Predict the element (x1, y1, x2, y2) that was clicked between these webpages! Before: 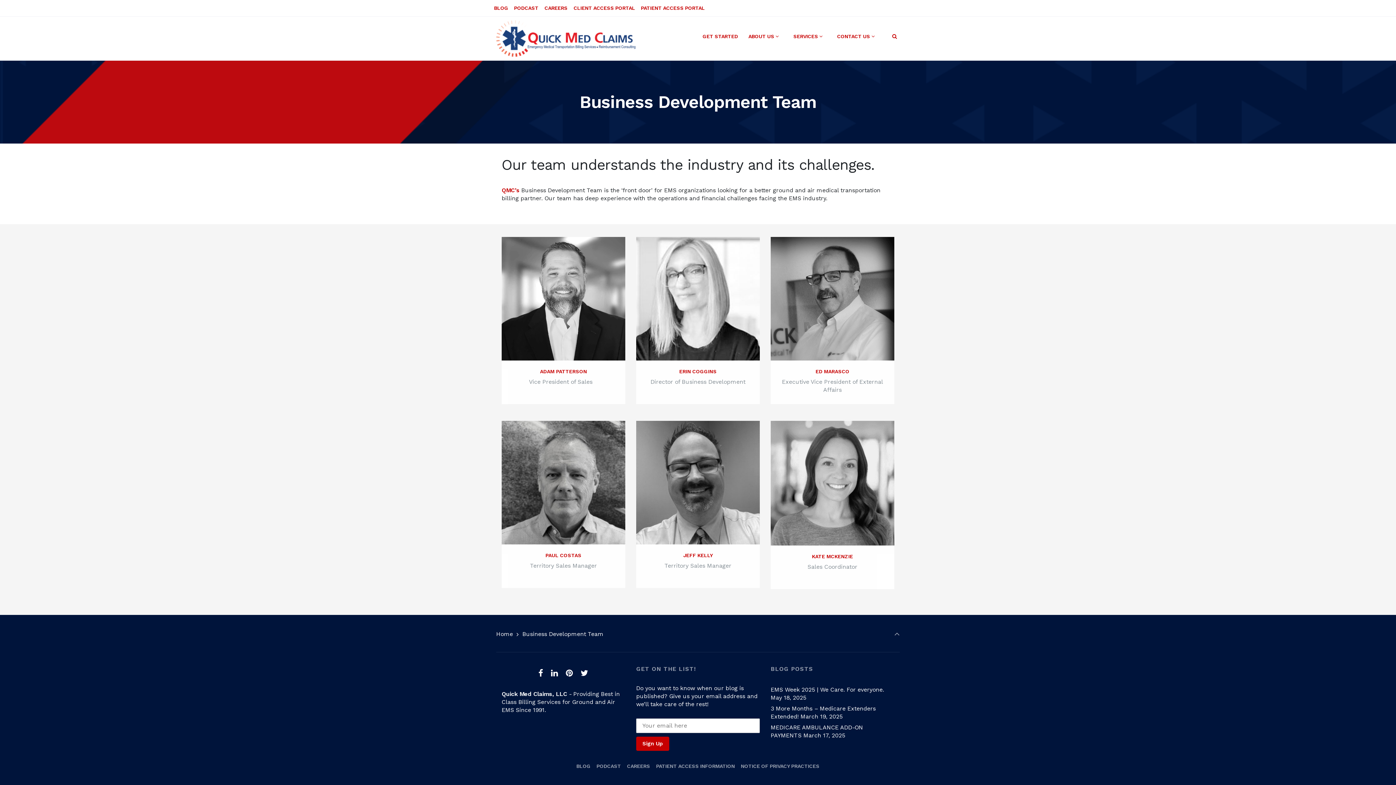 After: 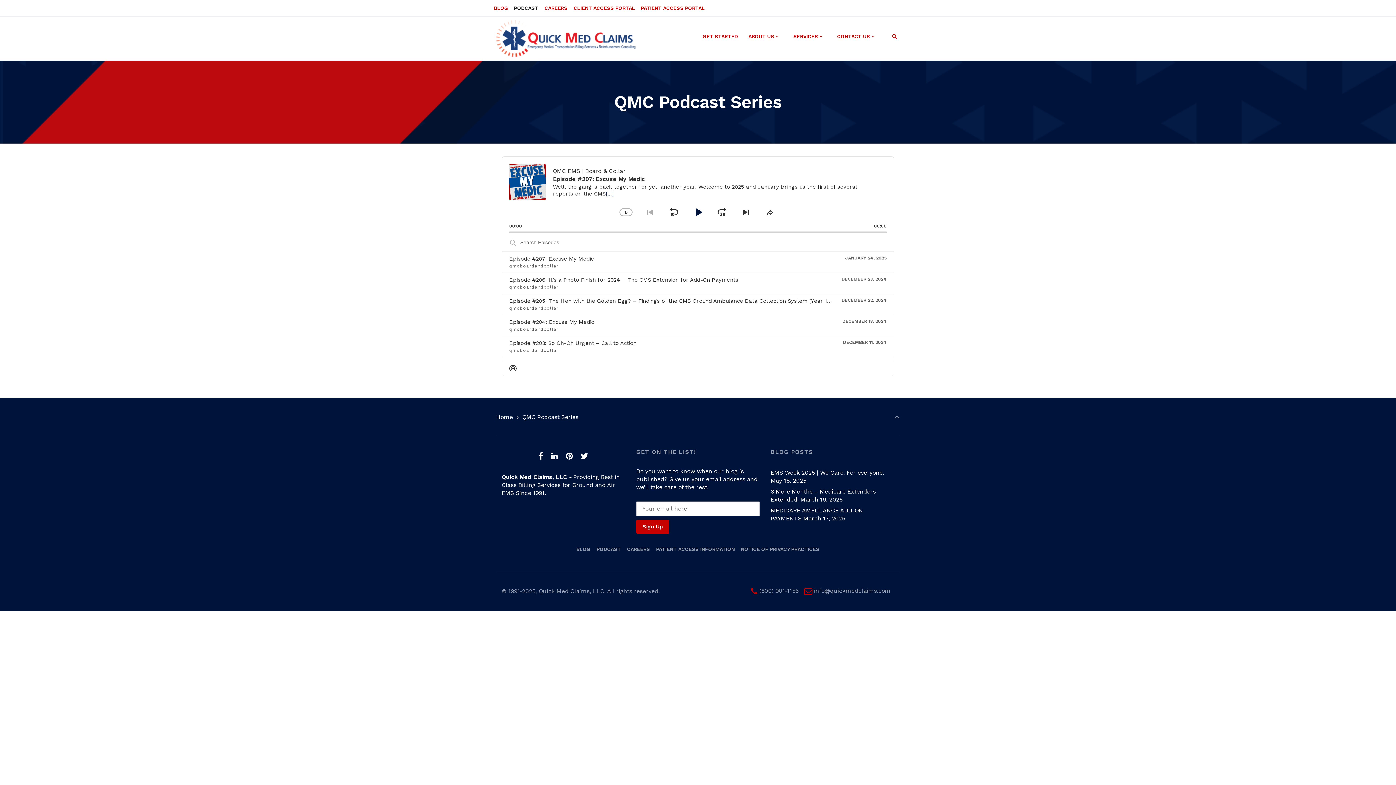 Action: bbox: (593, 761, 624, 771) label: PODCAST